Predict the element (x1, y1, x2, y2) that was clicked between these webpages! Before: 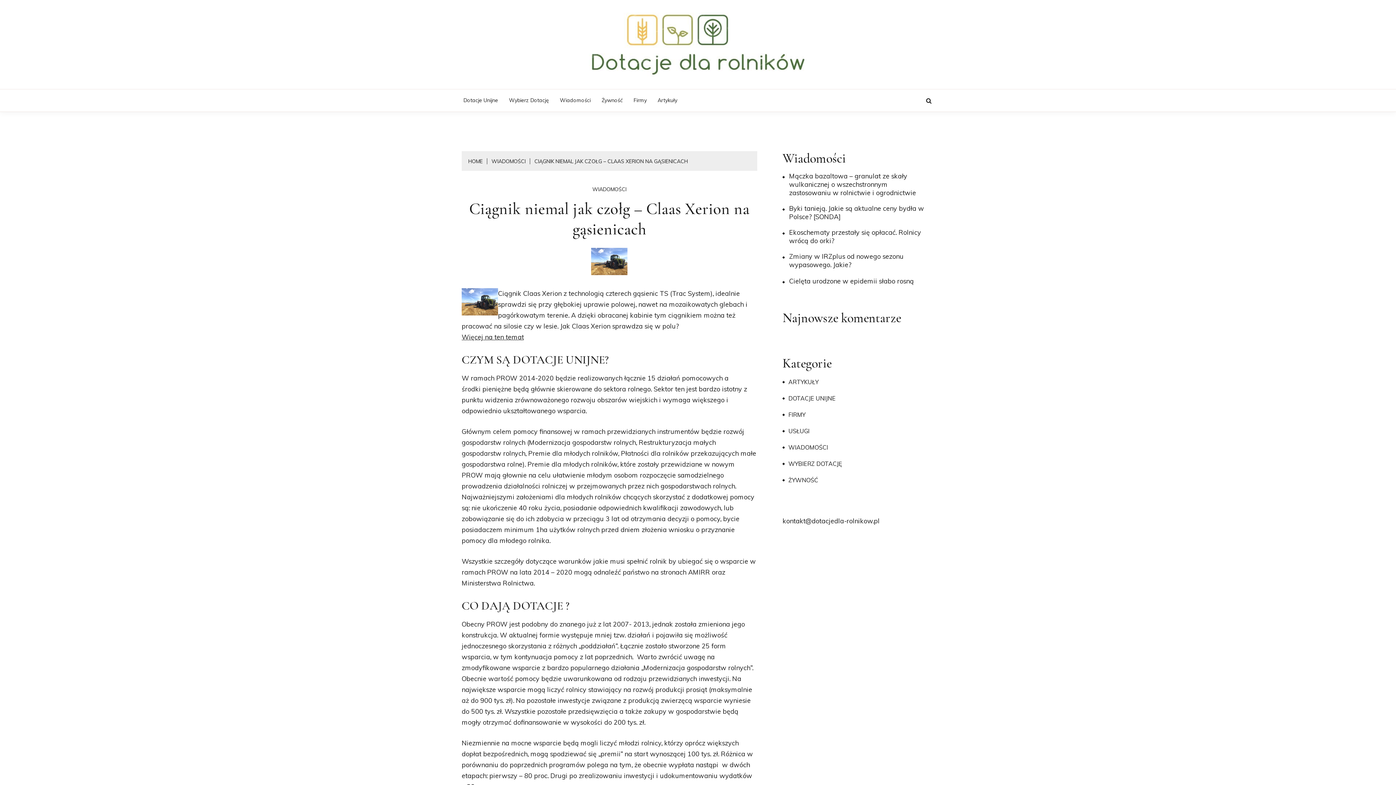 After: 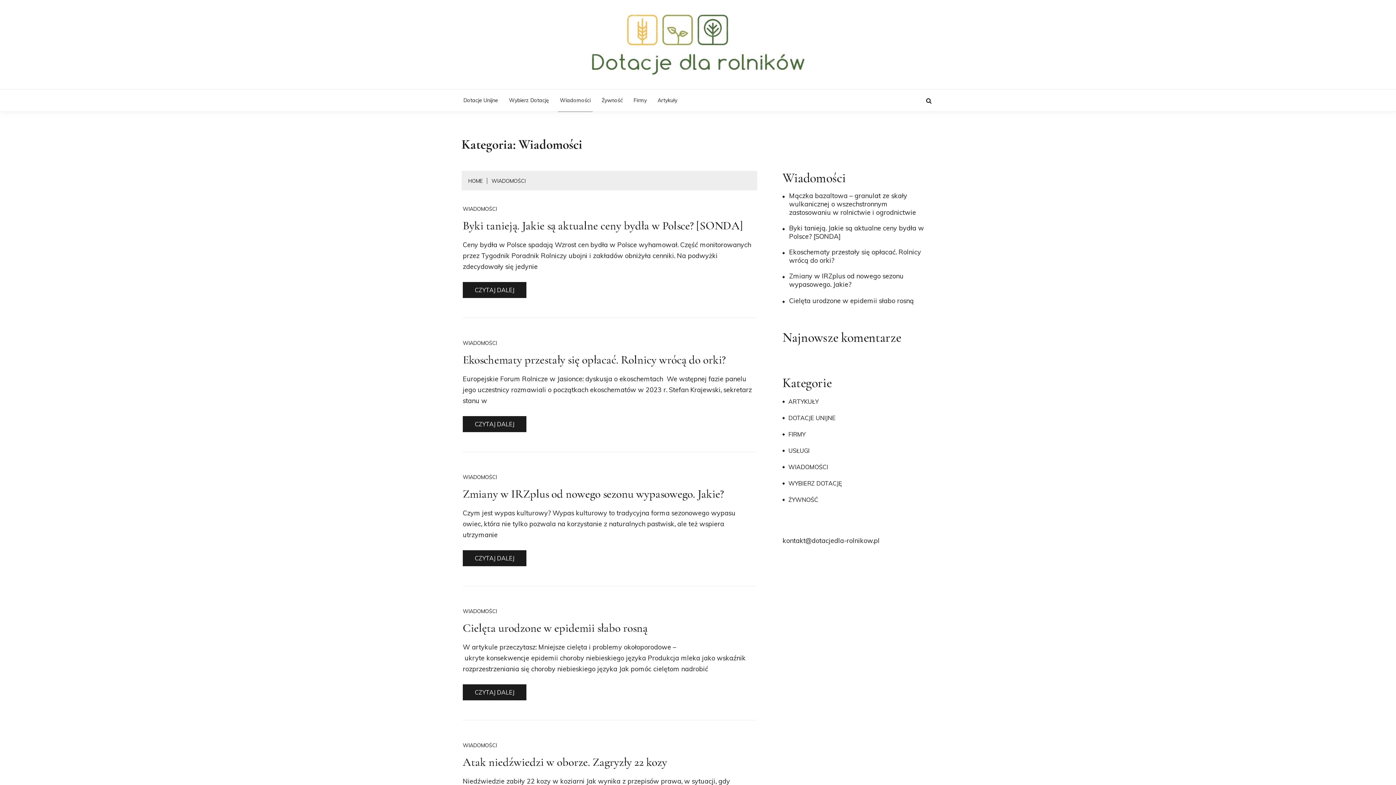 Action: bbox: (782, 444, 828, 451) label: WIADOMOŚCI